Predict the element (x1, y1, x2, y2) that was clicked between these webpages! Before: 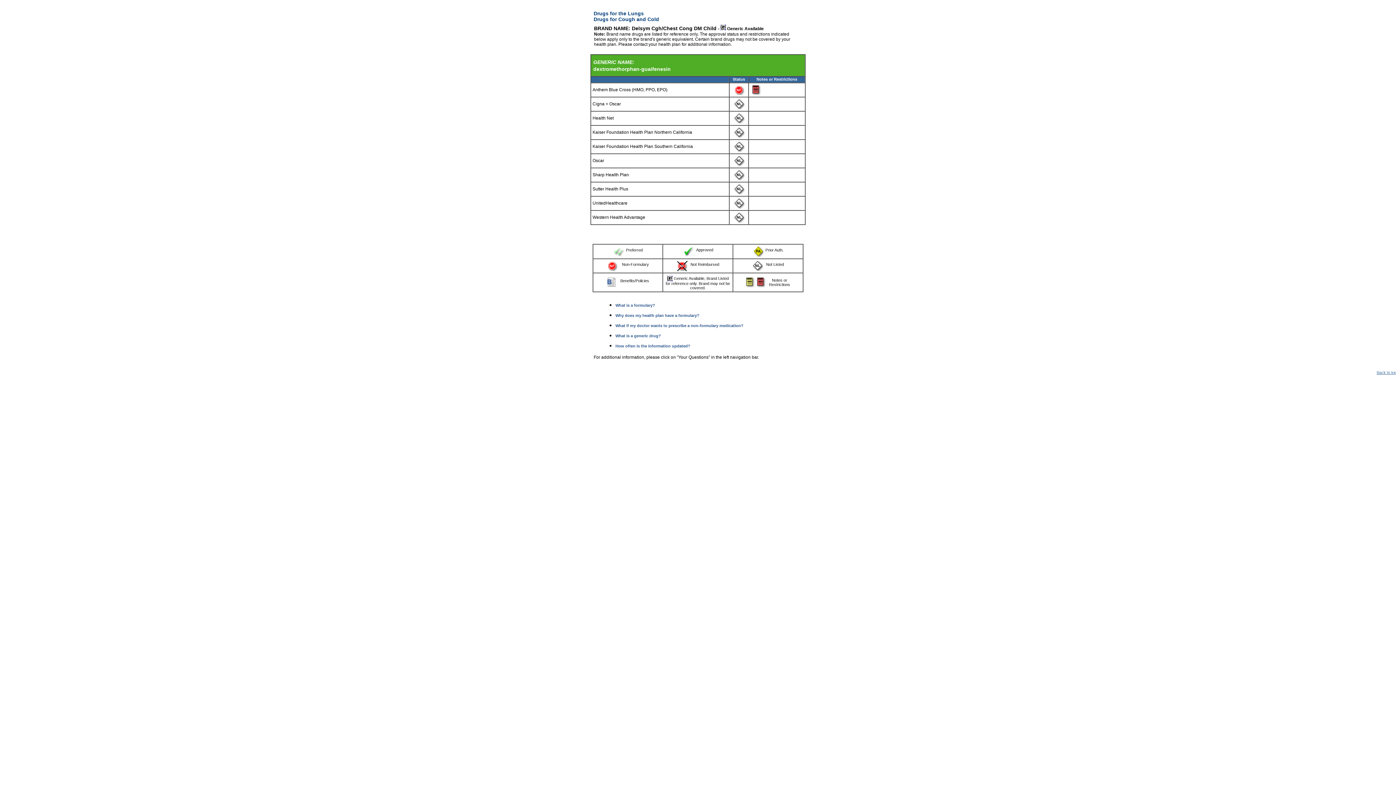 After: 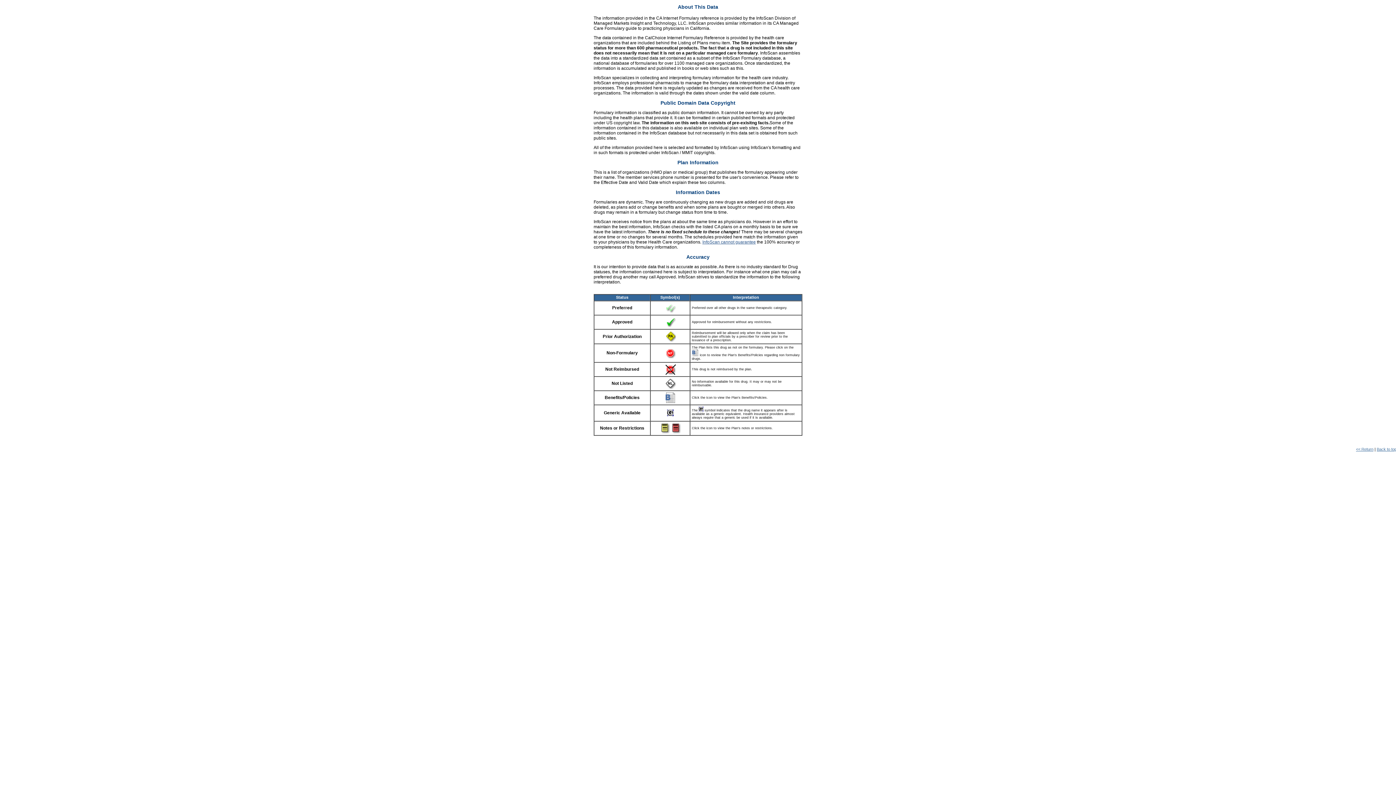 Action: bbox: (682, 246, 693, 252)